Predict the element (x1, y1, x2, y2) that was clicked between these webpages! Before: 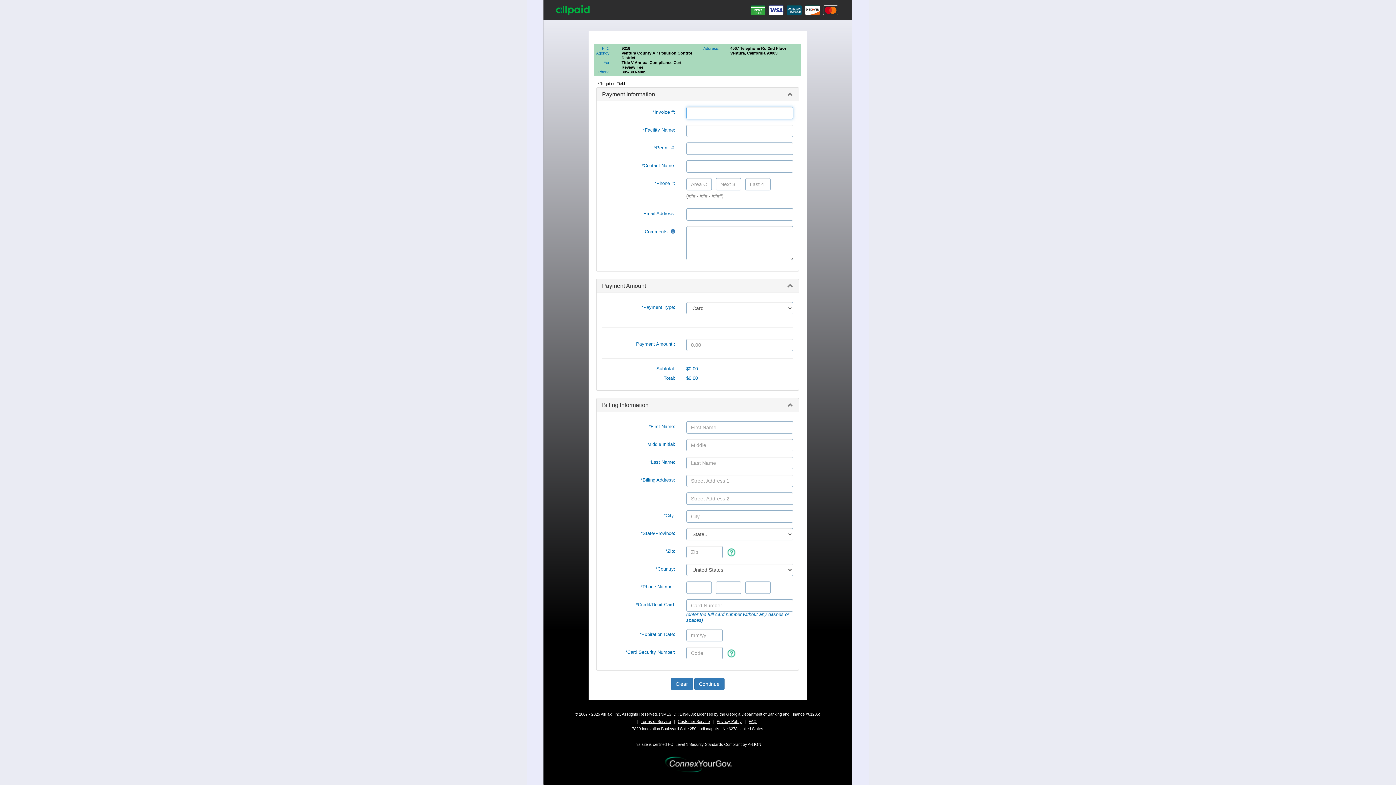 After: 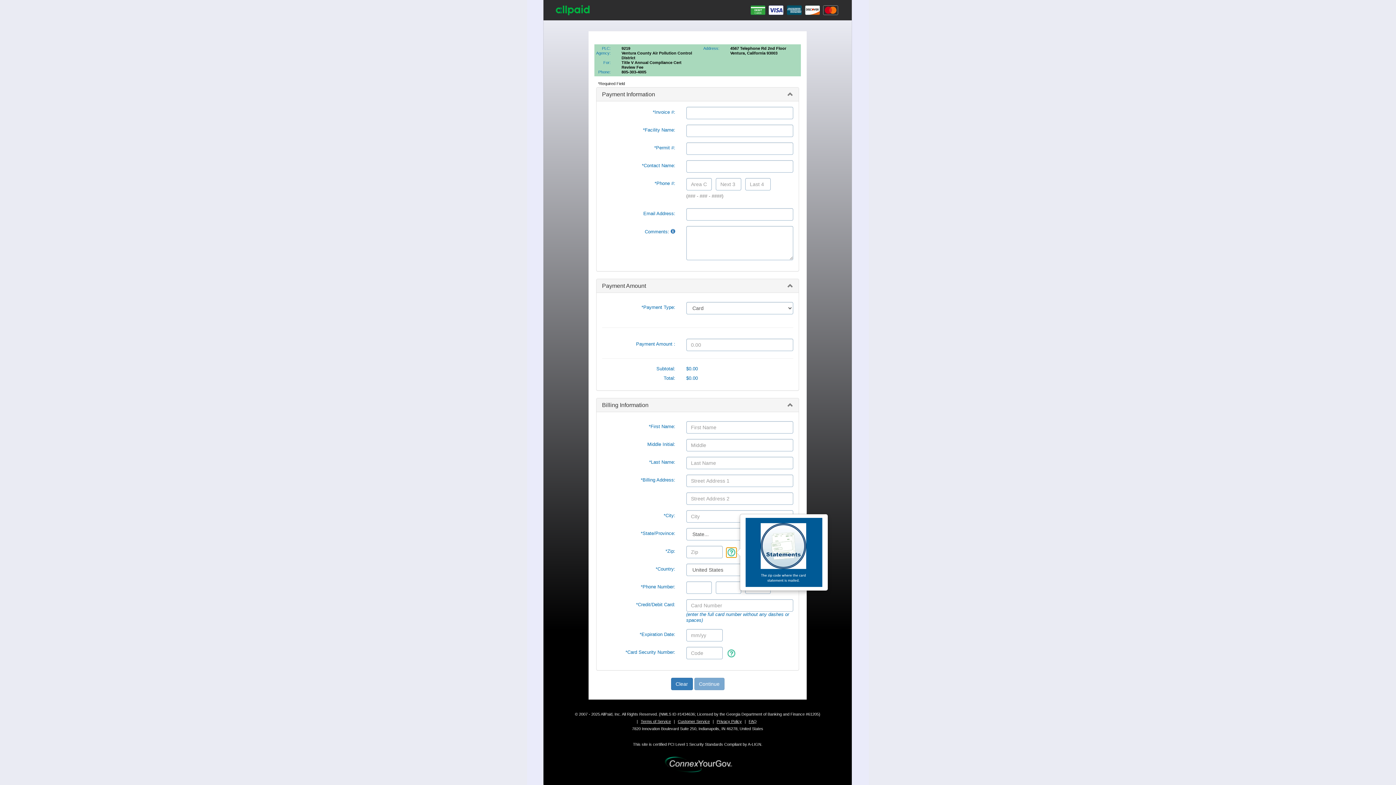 Action: bbox: (726, 549, 736, 555)